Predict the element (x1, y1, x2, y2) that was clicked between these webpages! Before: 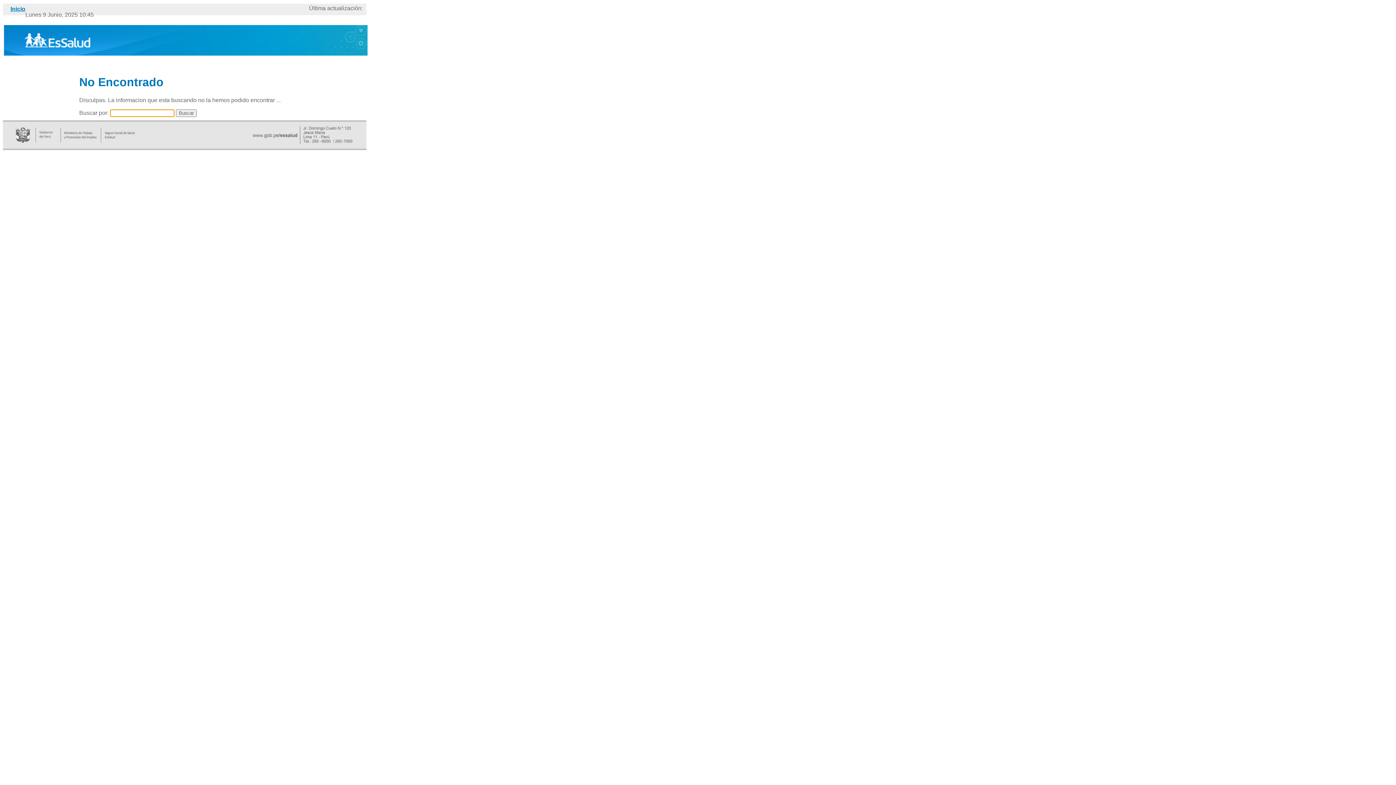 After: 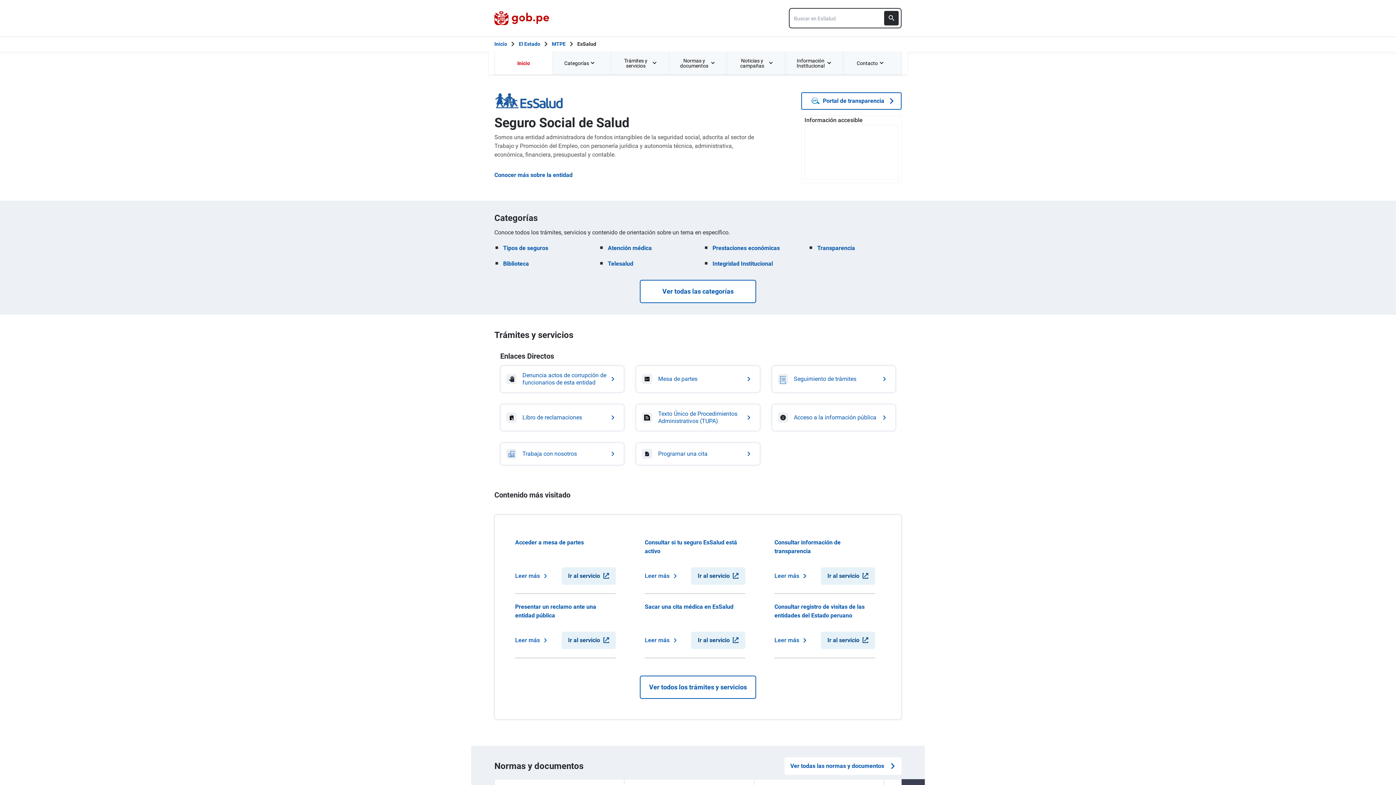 Action: label: Inicio bbox: (10, 5, 25, 12)